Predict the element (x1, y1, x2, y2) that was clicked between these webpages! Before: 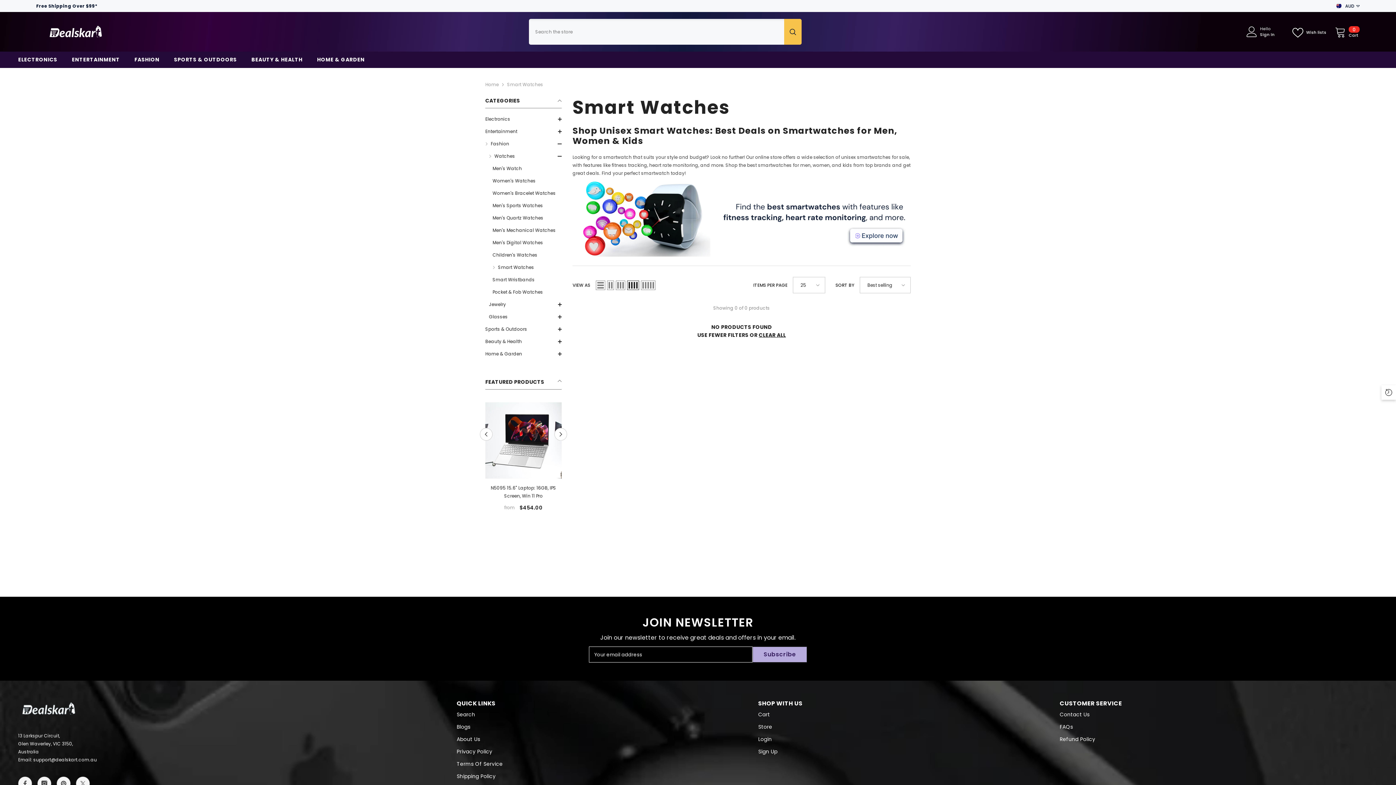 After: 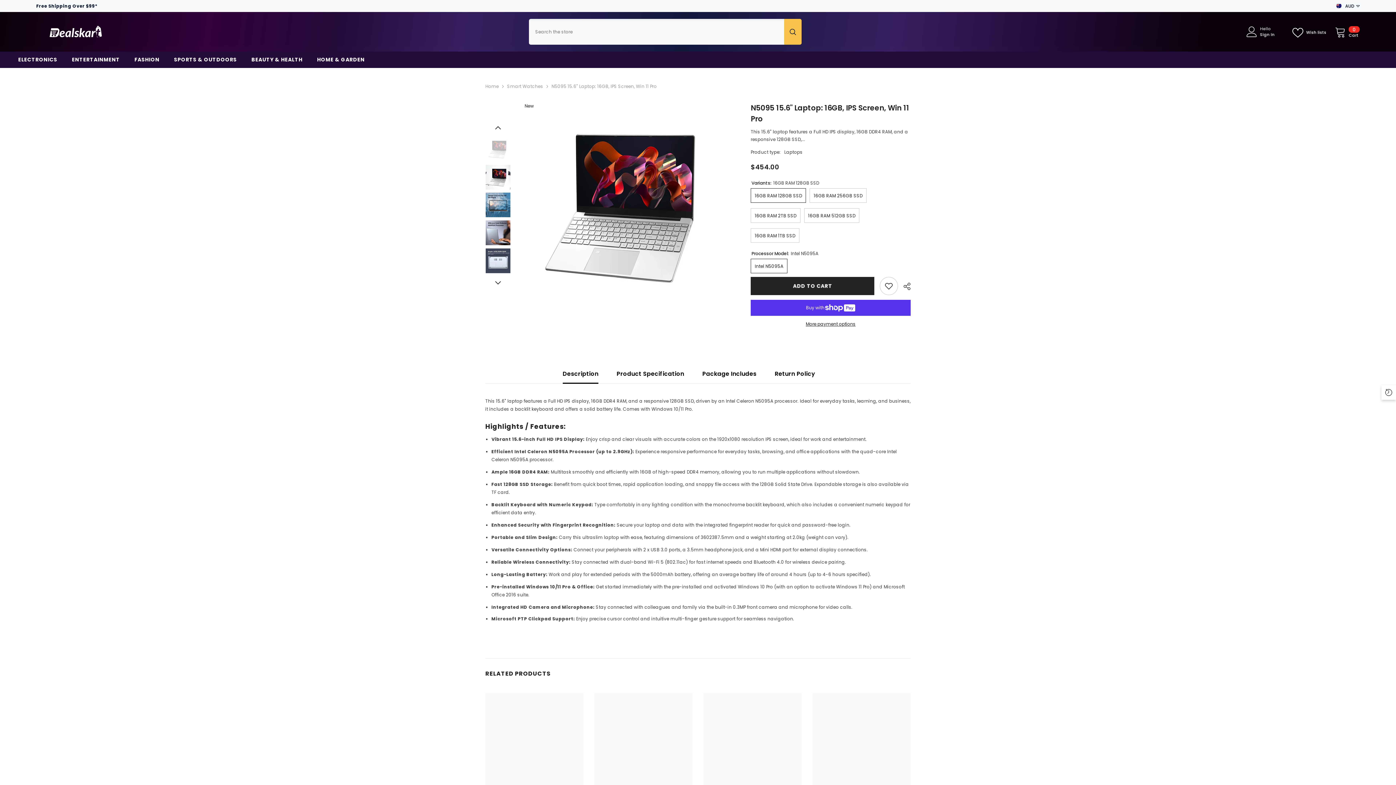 Action: bbox: (486, 402, 563, 478)